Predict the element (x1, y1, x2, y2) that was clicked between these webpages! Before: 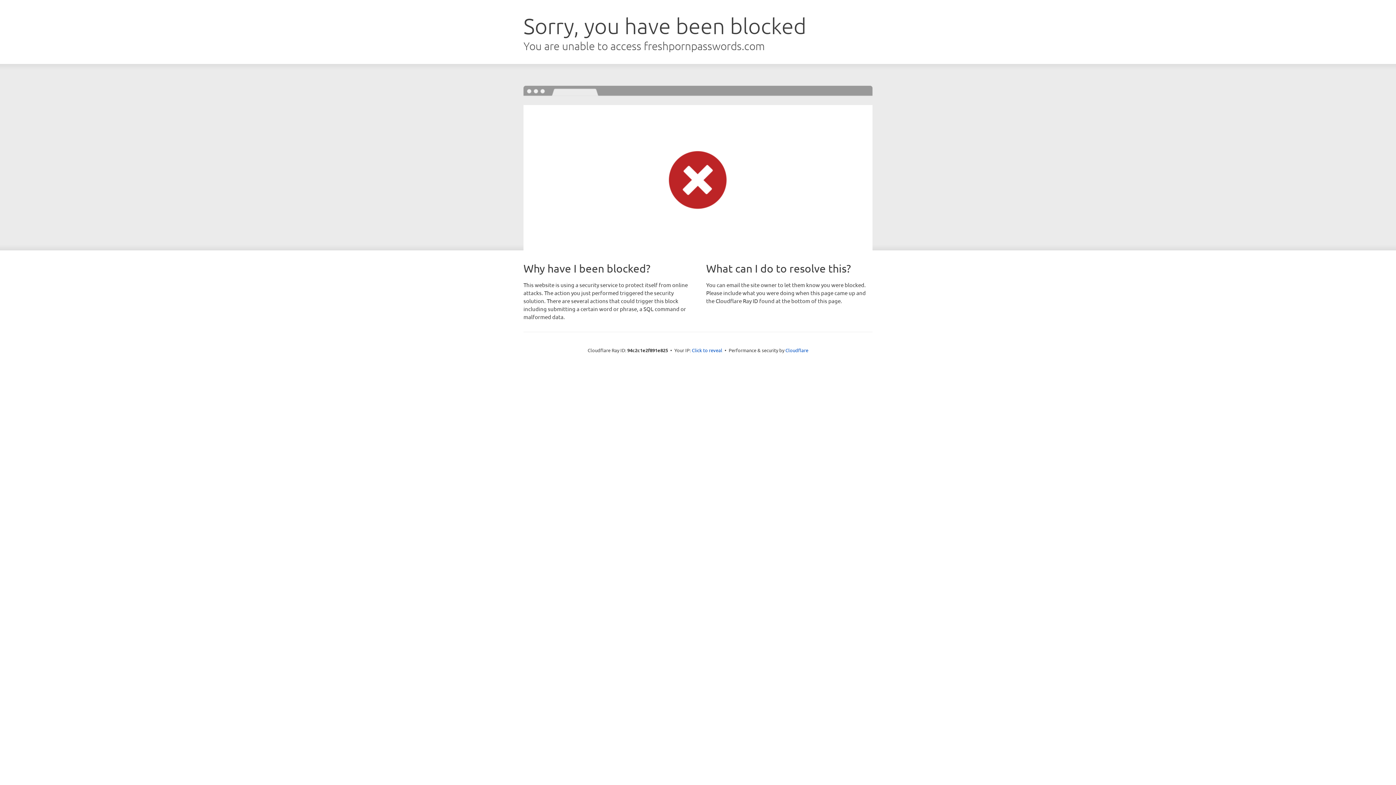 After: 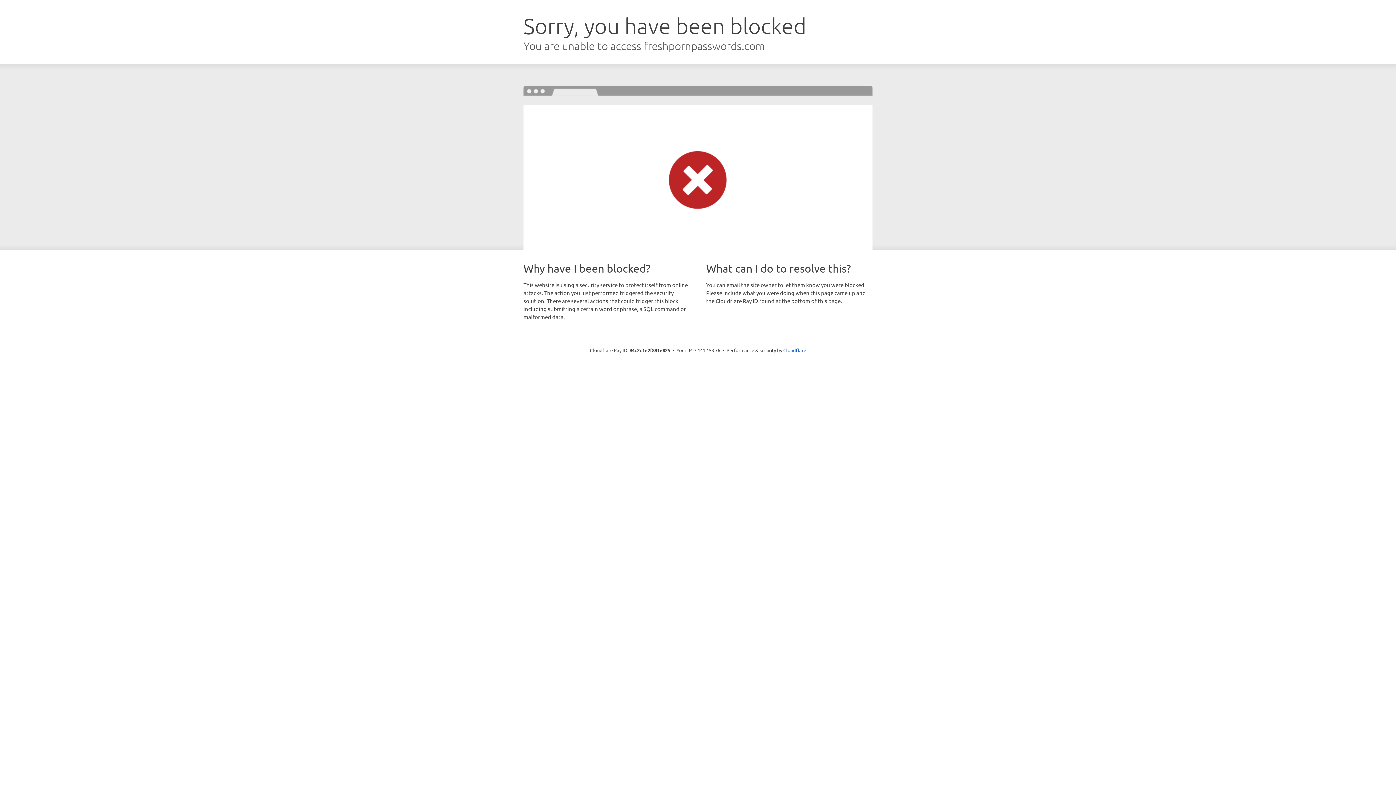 Action: bbox: (692, 346, 722, 353) label: Click to reveal